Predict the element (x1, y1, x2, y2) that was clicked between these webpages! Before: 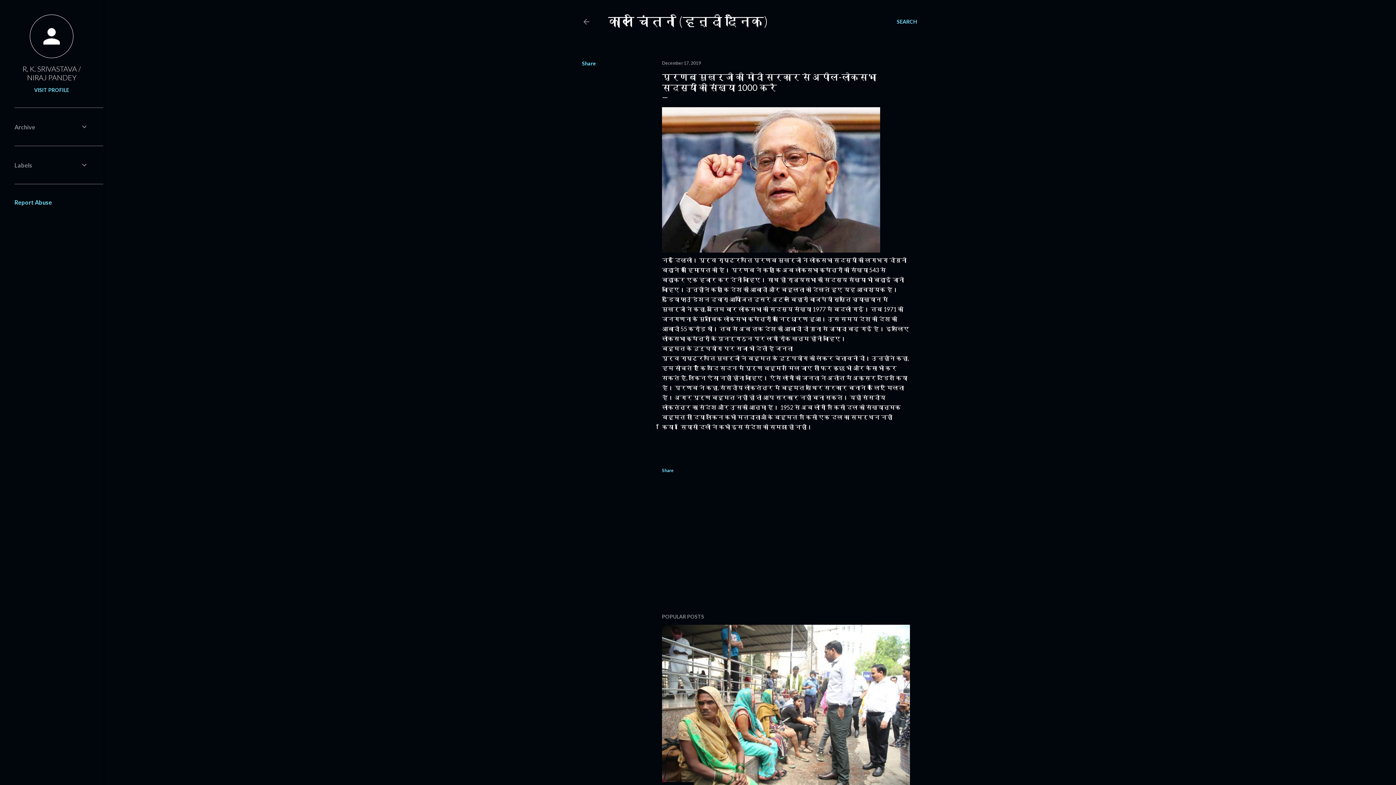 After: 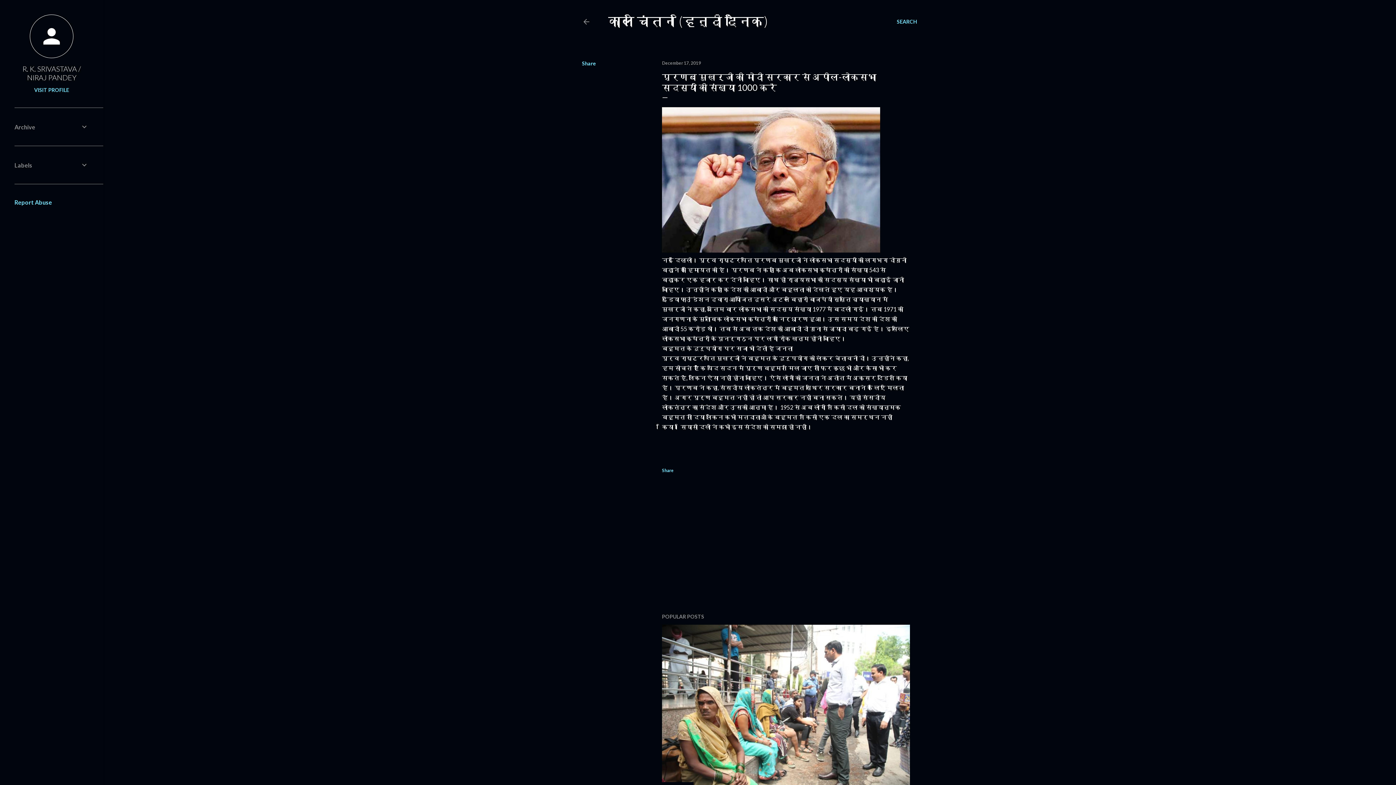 Action: bbox: (662, 60, 701, 65) label: December 17, 2019